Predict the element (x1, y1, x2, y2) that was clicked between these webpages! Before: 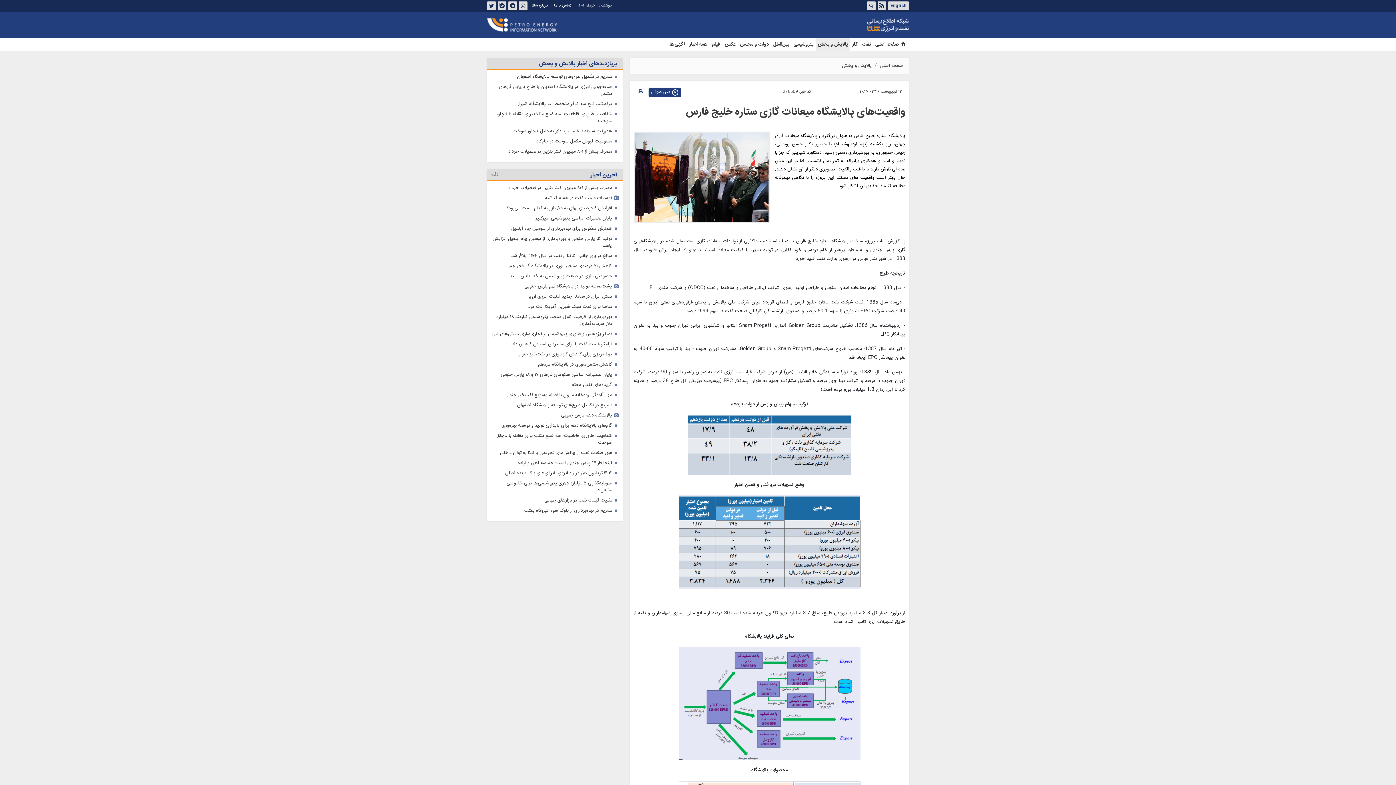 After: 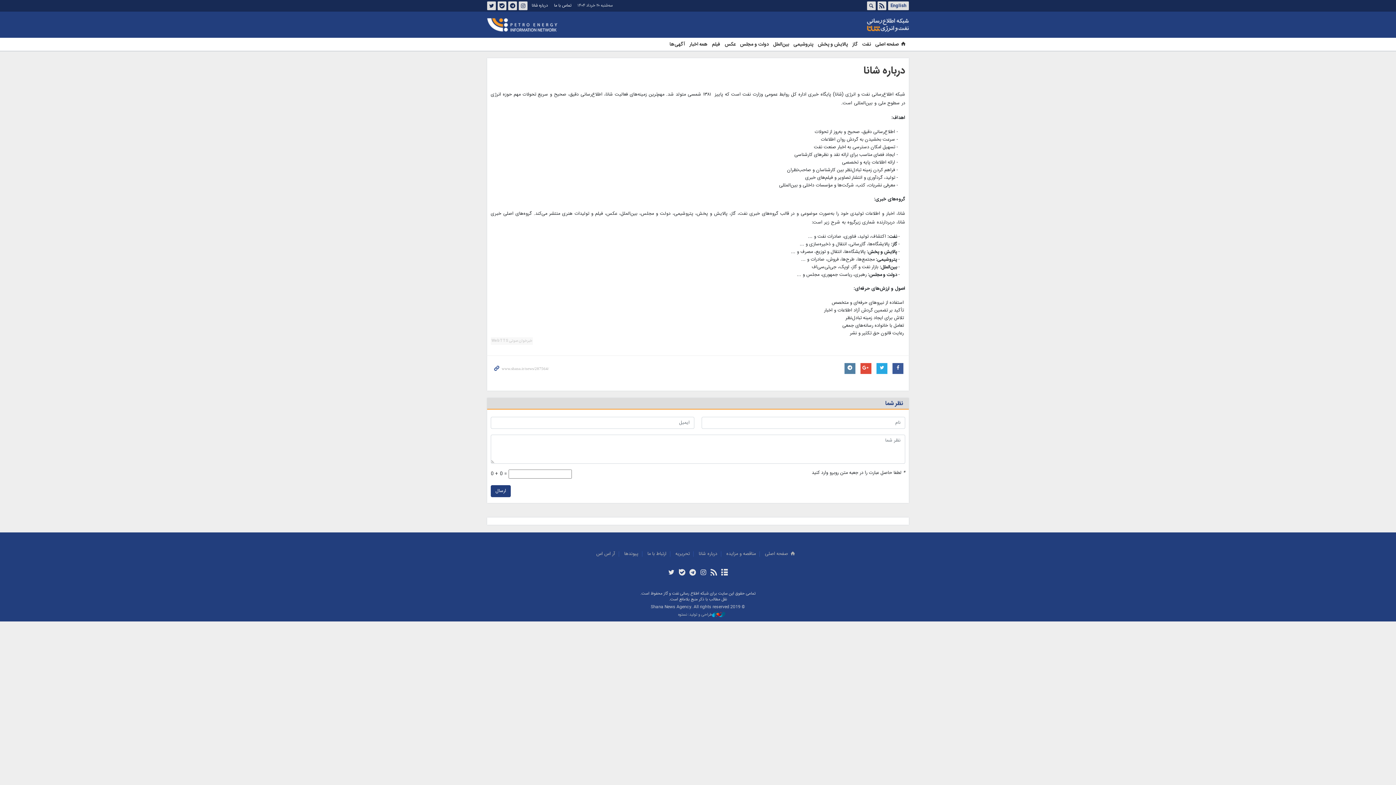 Action: bbox: (529, 0, 550, 11) label: درباره شانا